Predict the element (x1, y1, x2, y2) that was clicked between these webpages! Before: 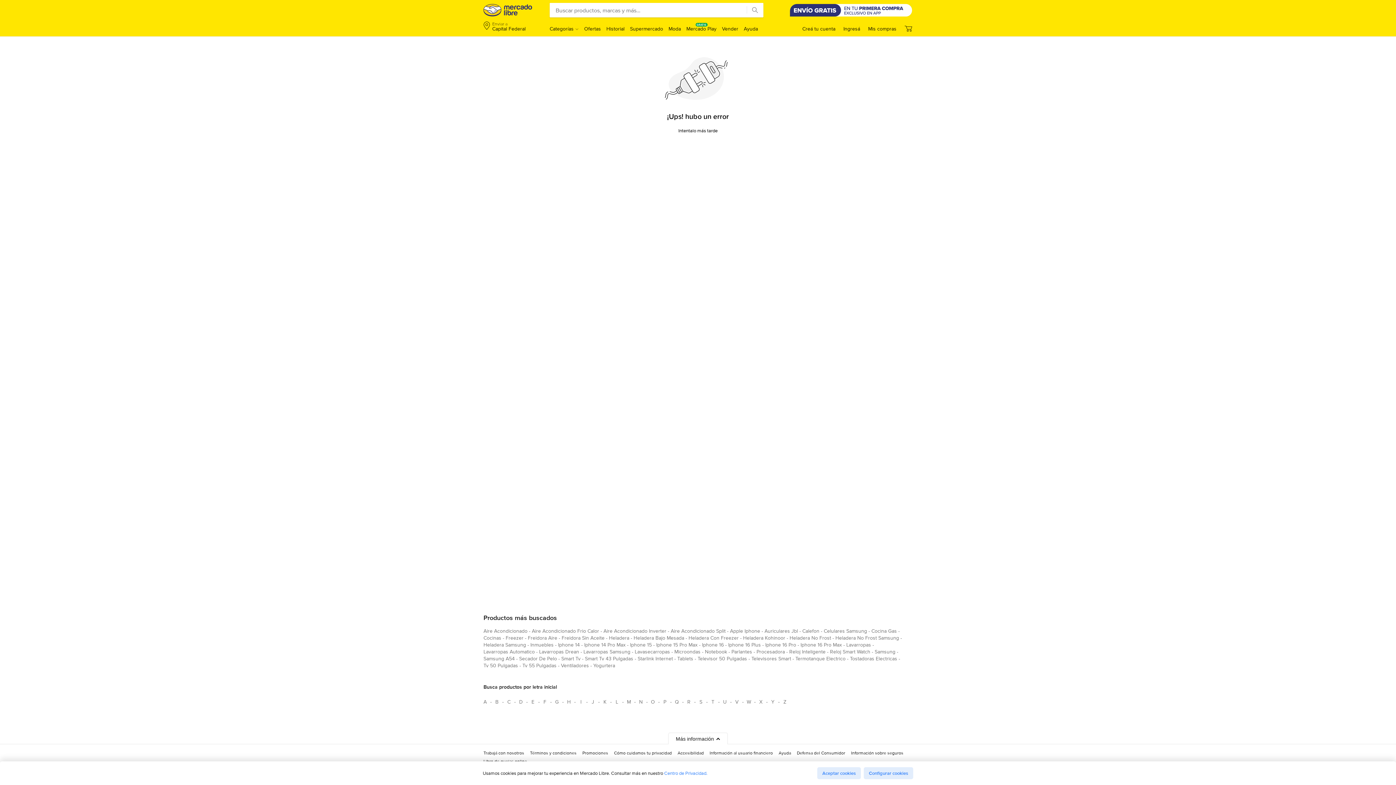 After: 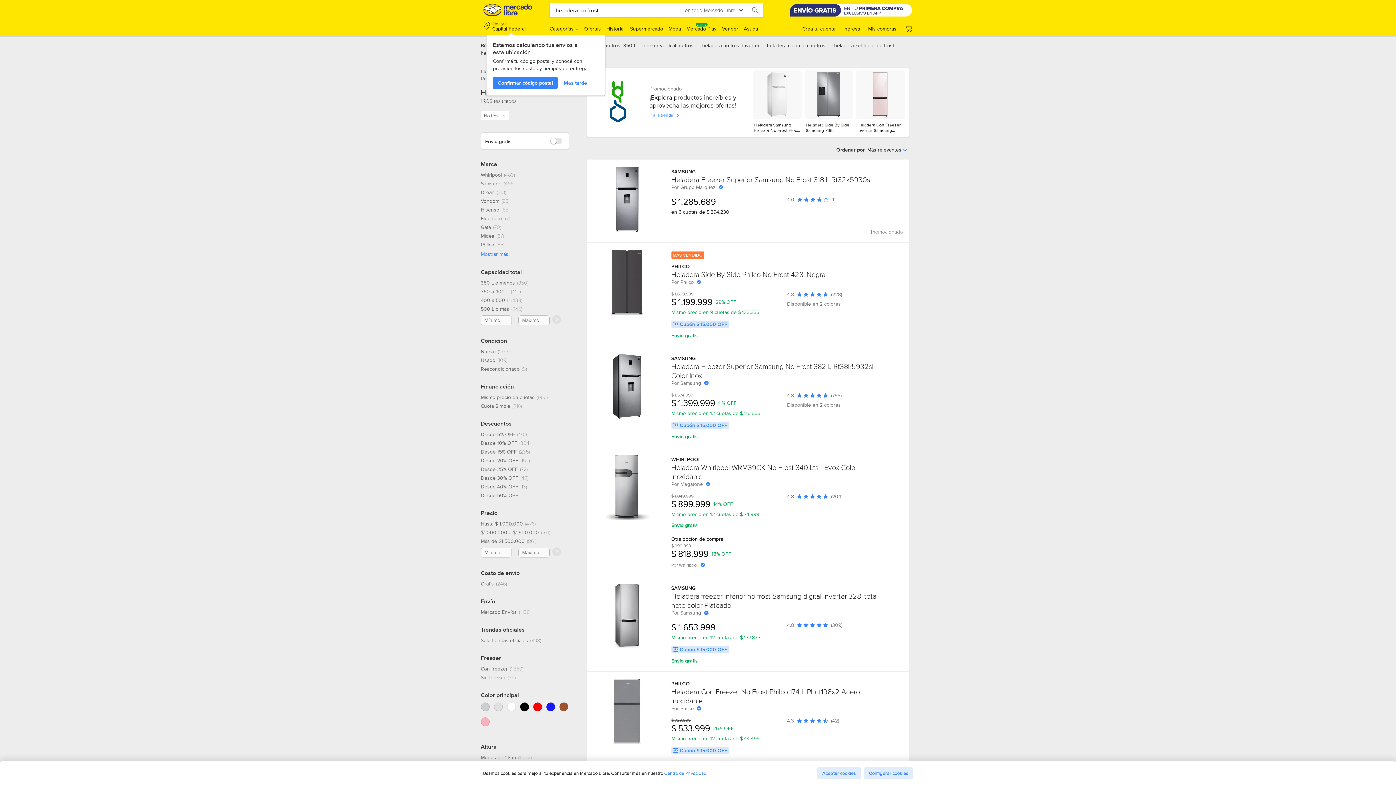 Action: label: heladera no frost bbox: (789, 634, 831, 644)